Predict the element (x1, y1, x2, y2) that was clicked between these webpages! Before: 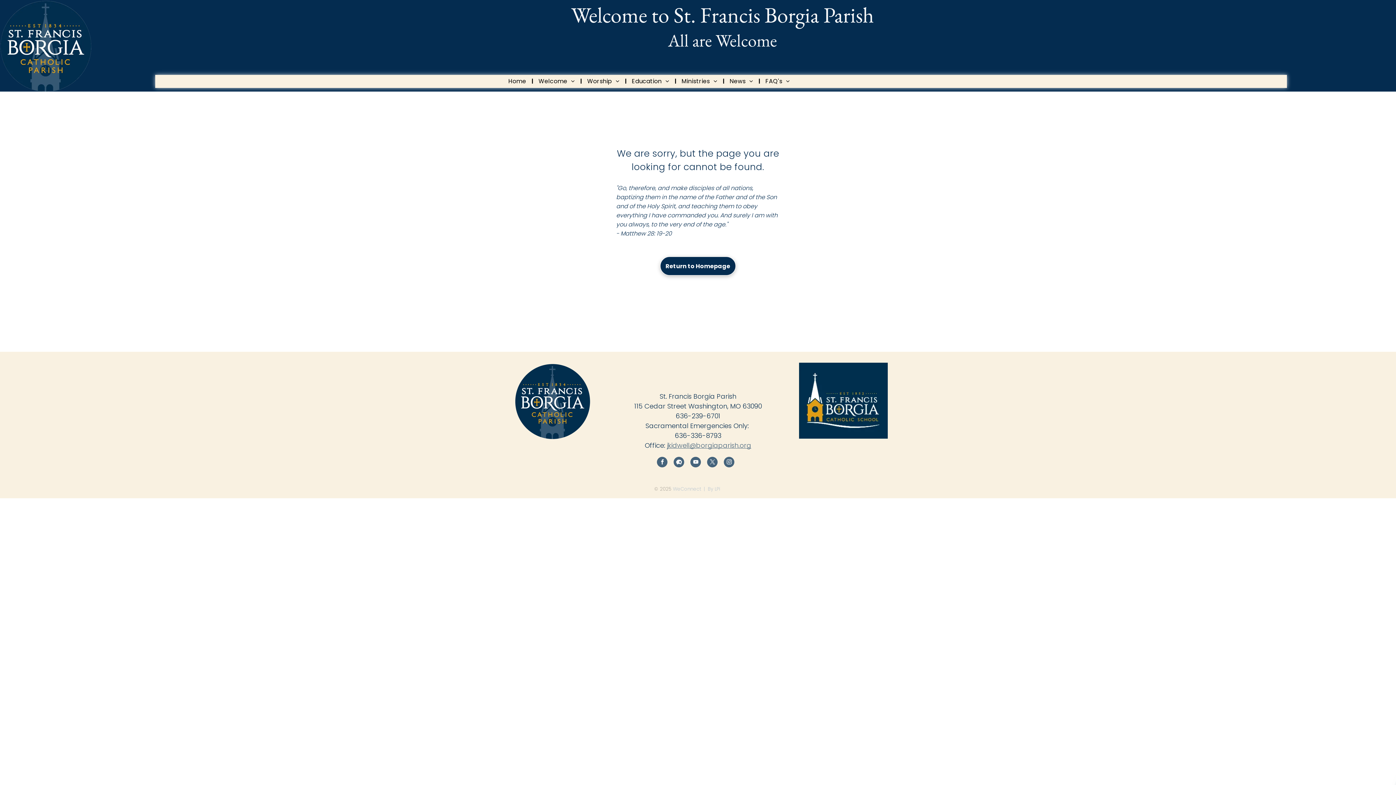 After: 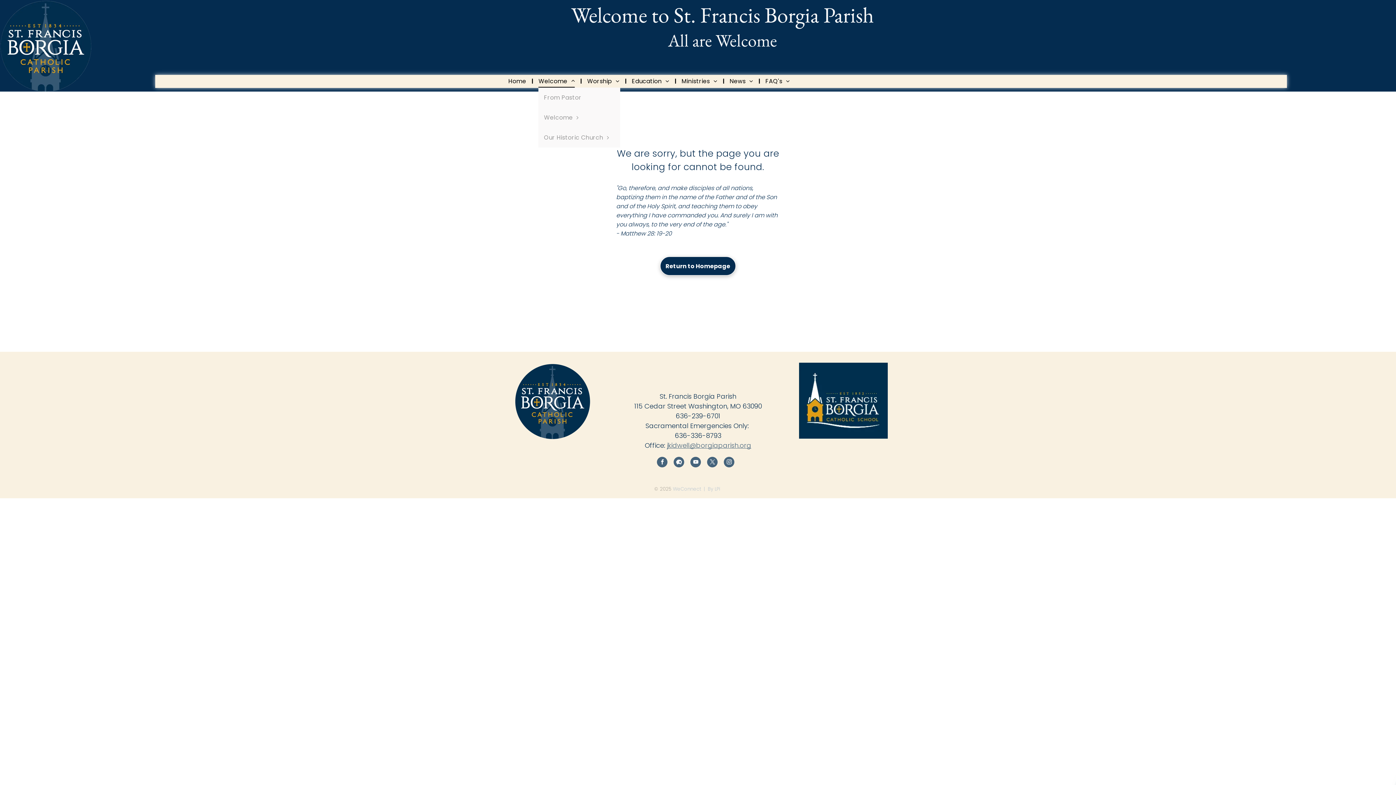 Action: bbox: (533, 74, 580, 87) label: Welcome